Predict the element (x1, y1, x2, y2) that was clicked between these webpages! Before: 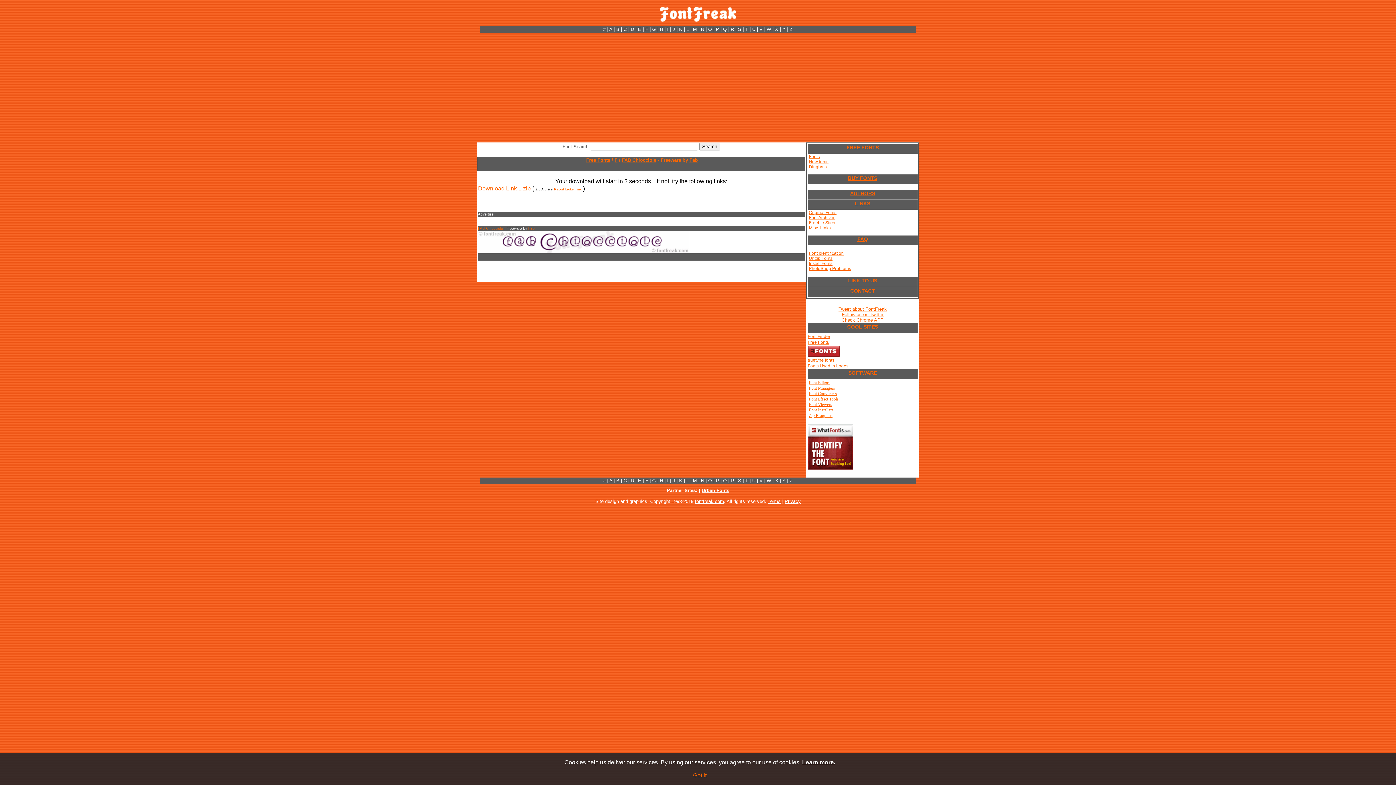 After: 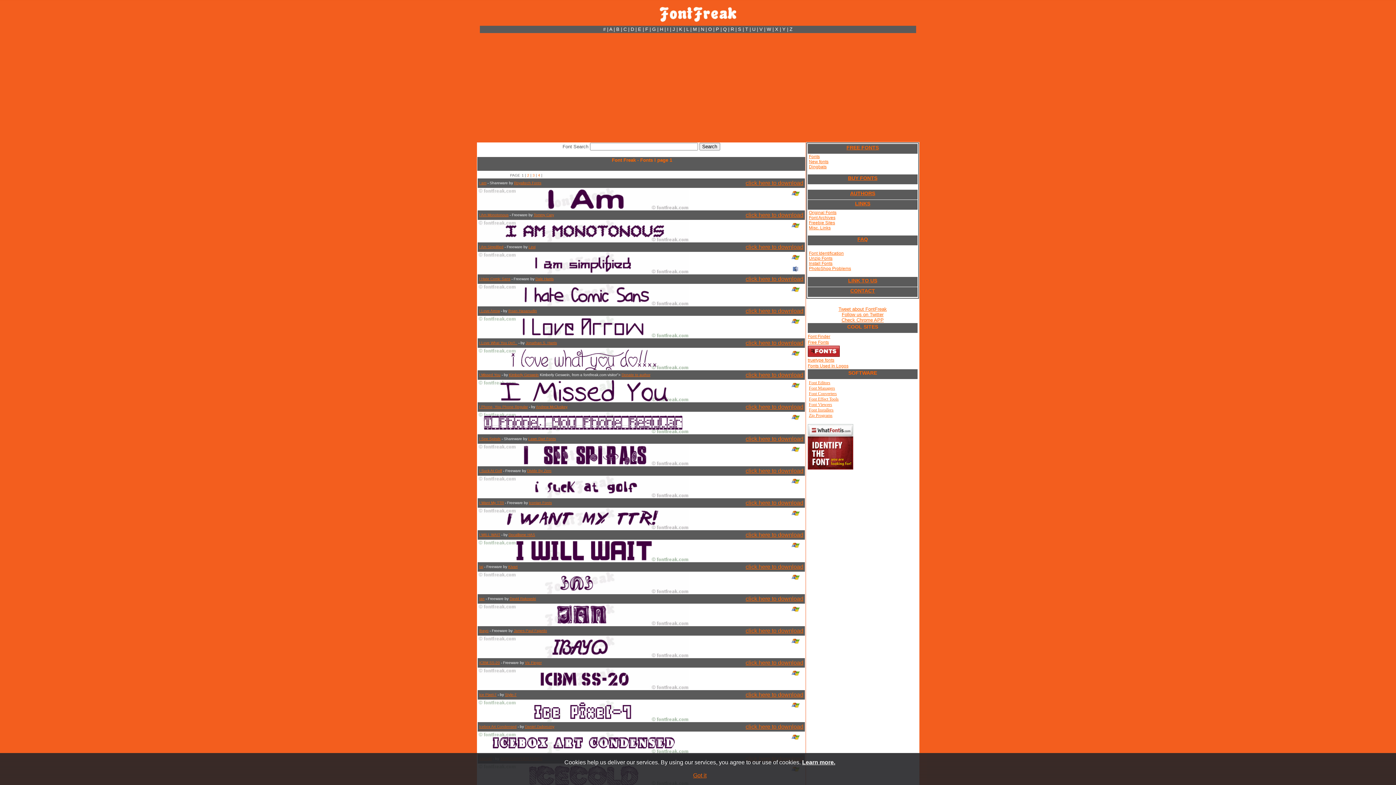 Action: label: I bbox: (667, 478, 668, 483)